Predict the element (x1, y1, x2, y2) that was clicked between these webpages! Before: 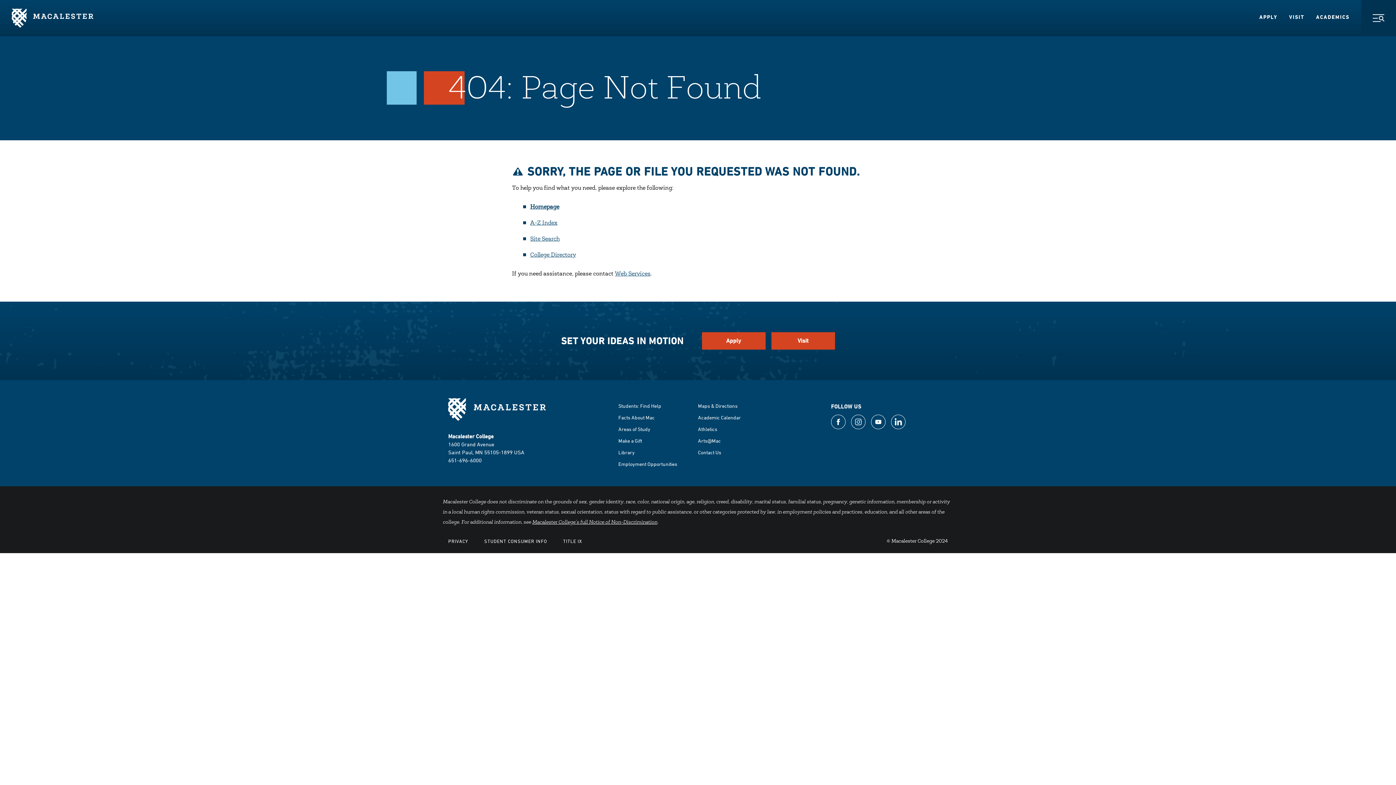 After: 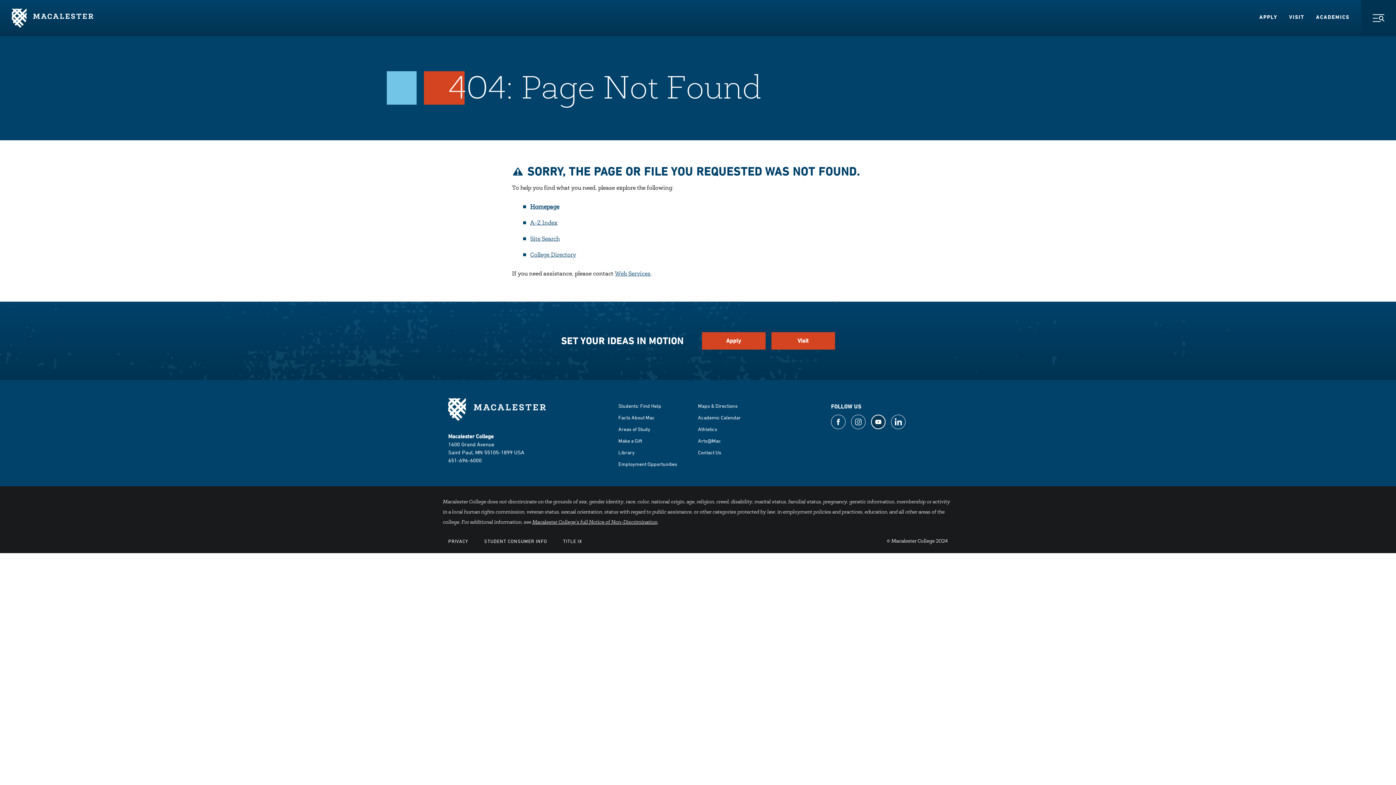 Action: bbox: (871, 414, 885, 429)